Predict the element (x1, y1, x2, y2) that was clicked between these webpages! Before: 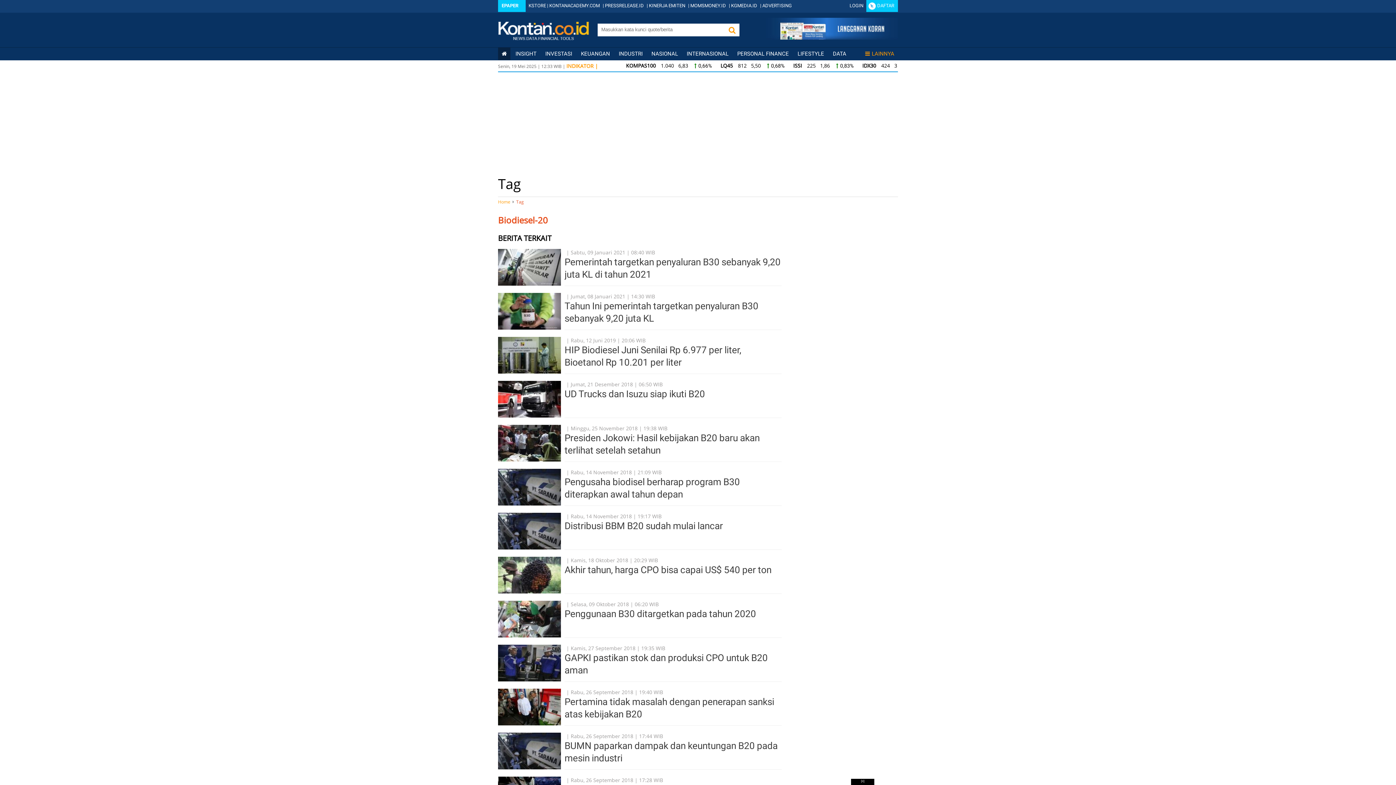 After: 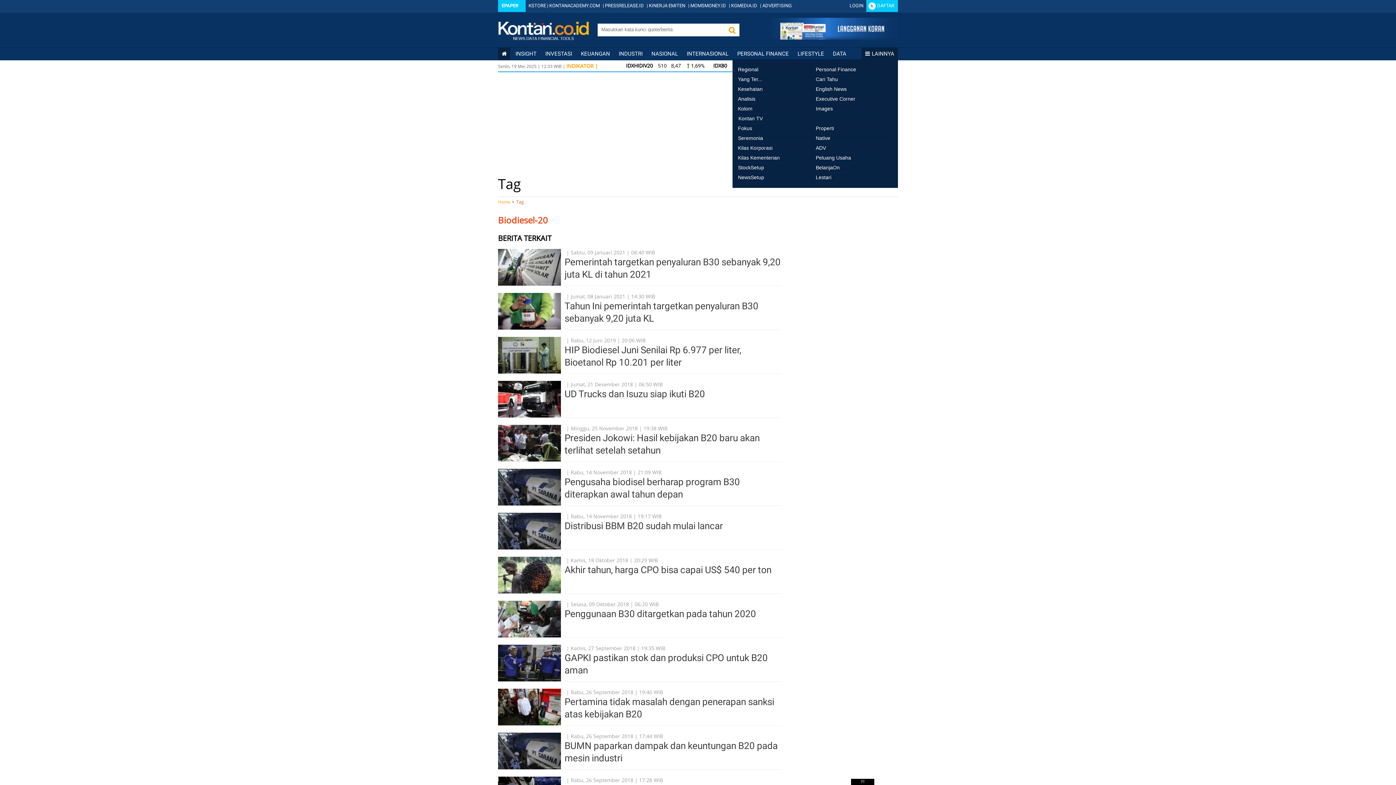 Action: bbox: (865, 50, 894, 57) label: LAINNYA